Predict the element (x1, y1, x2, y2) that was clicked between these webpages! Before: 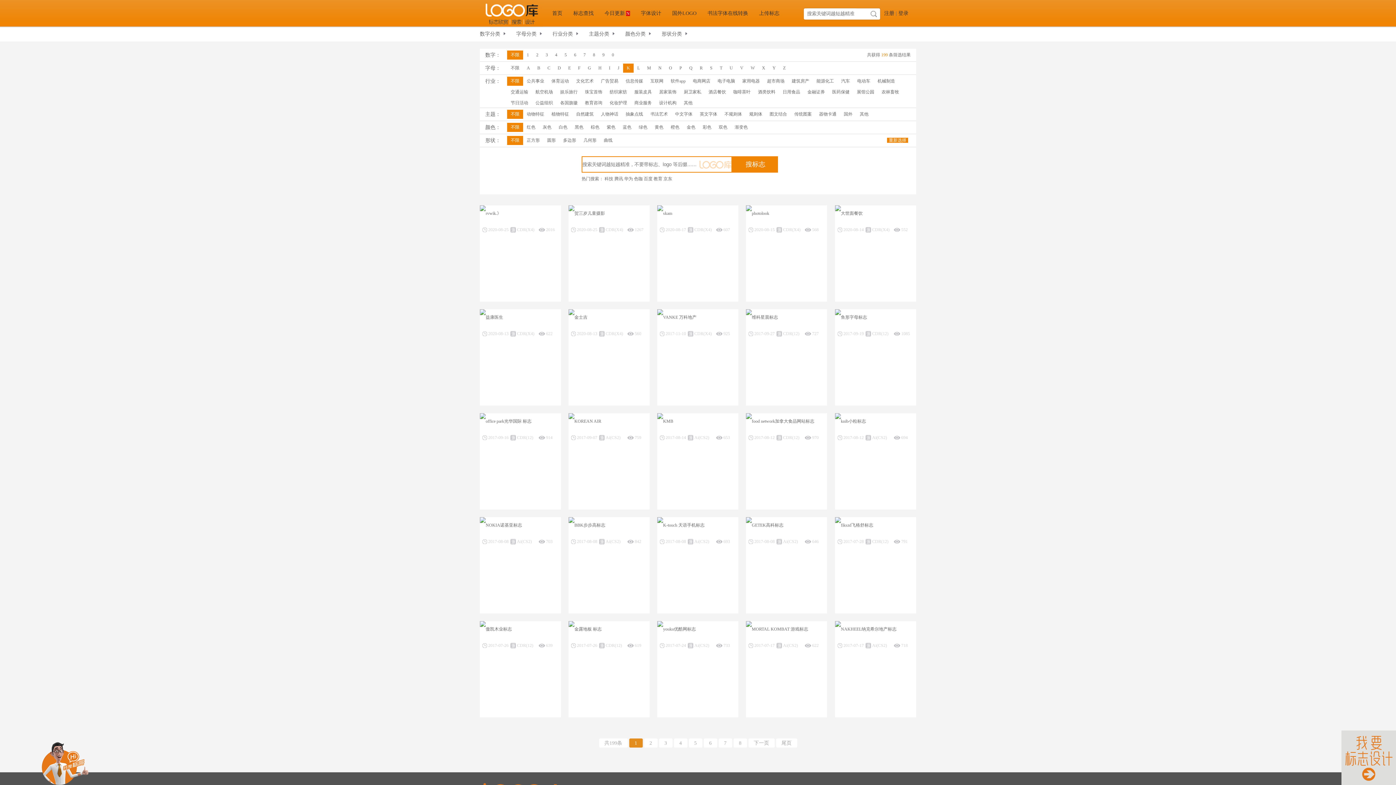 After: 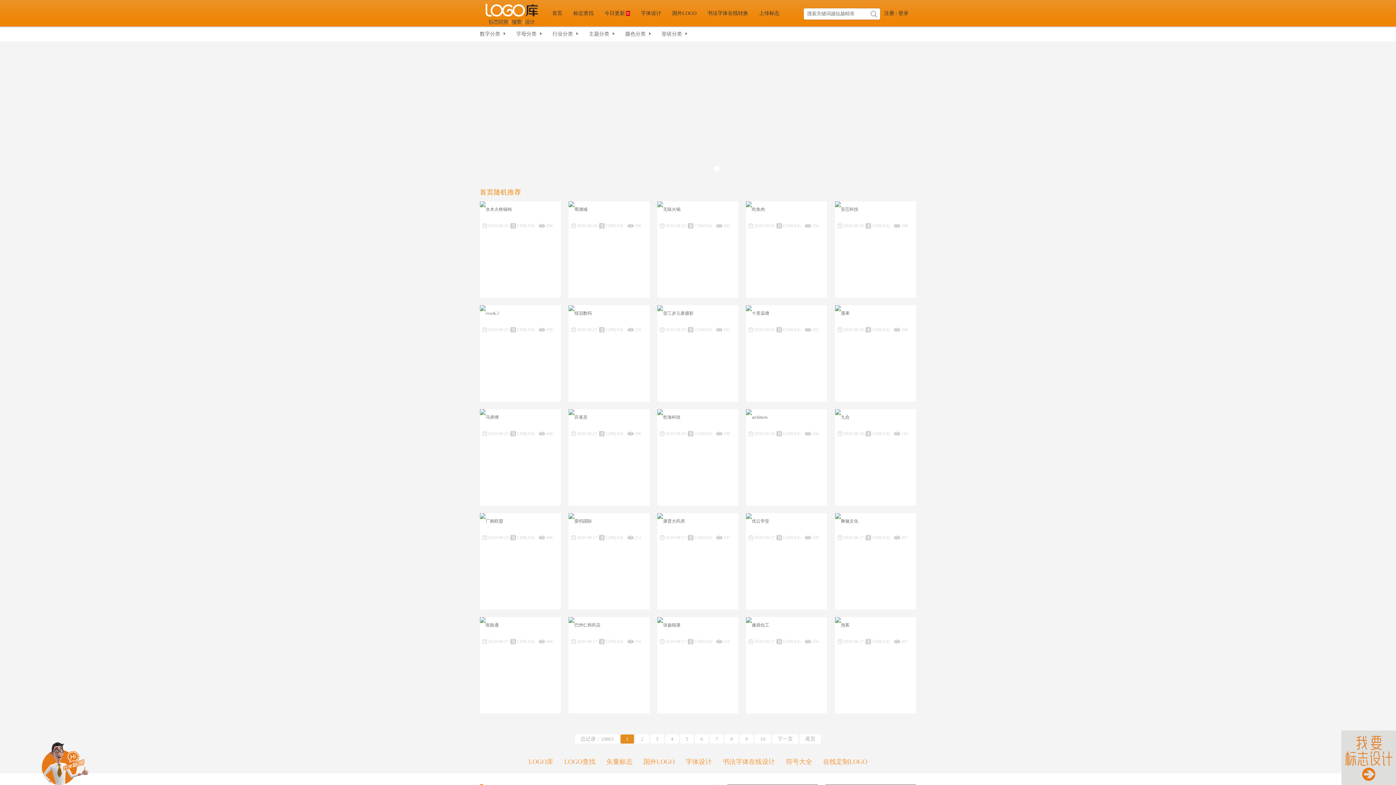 Action: bbox: (546, 0, 568, 26) label: 首页